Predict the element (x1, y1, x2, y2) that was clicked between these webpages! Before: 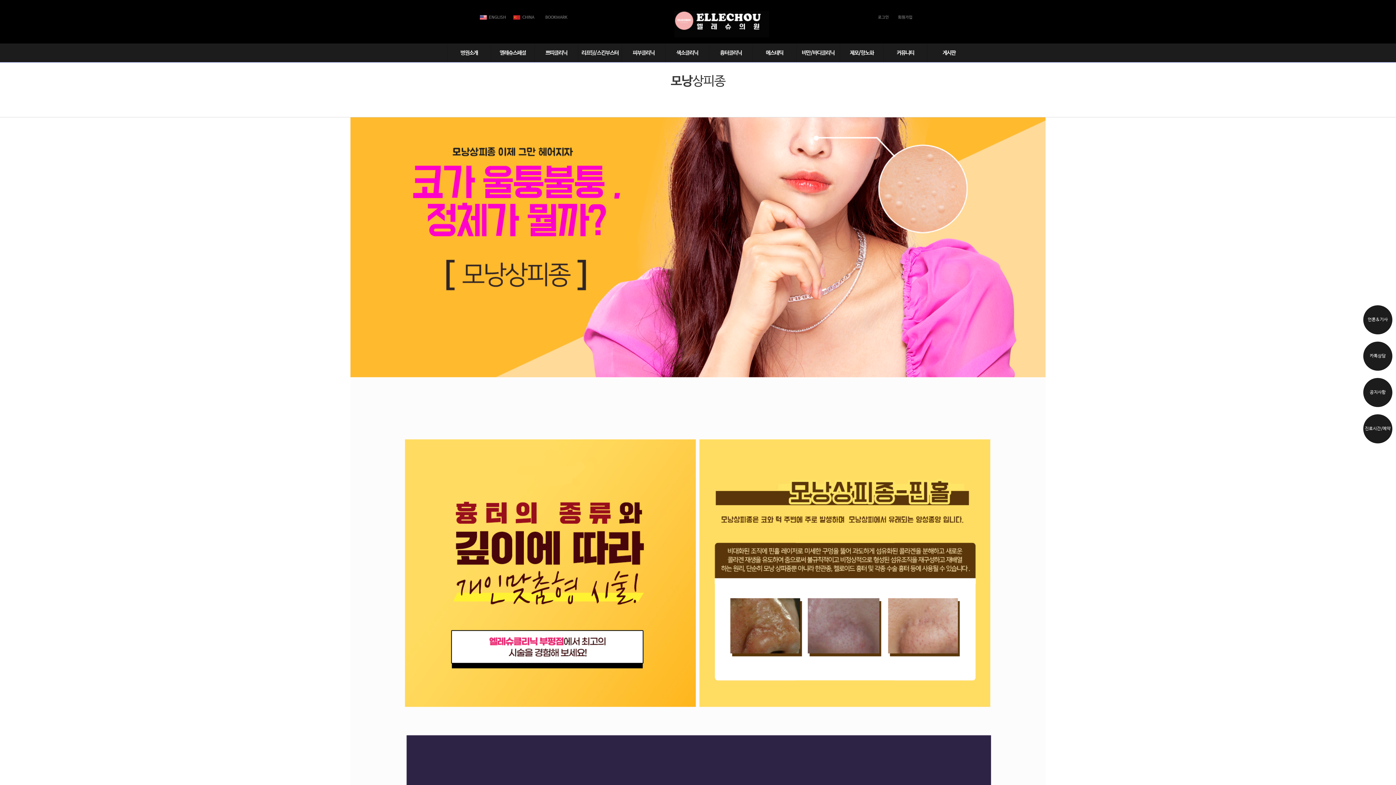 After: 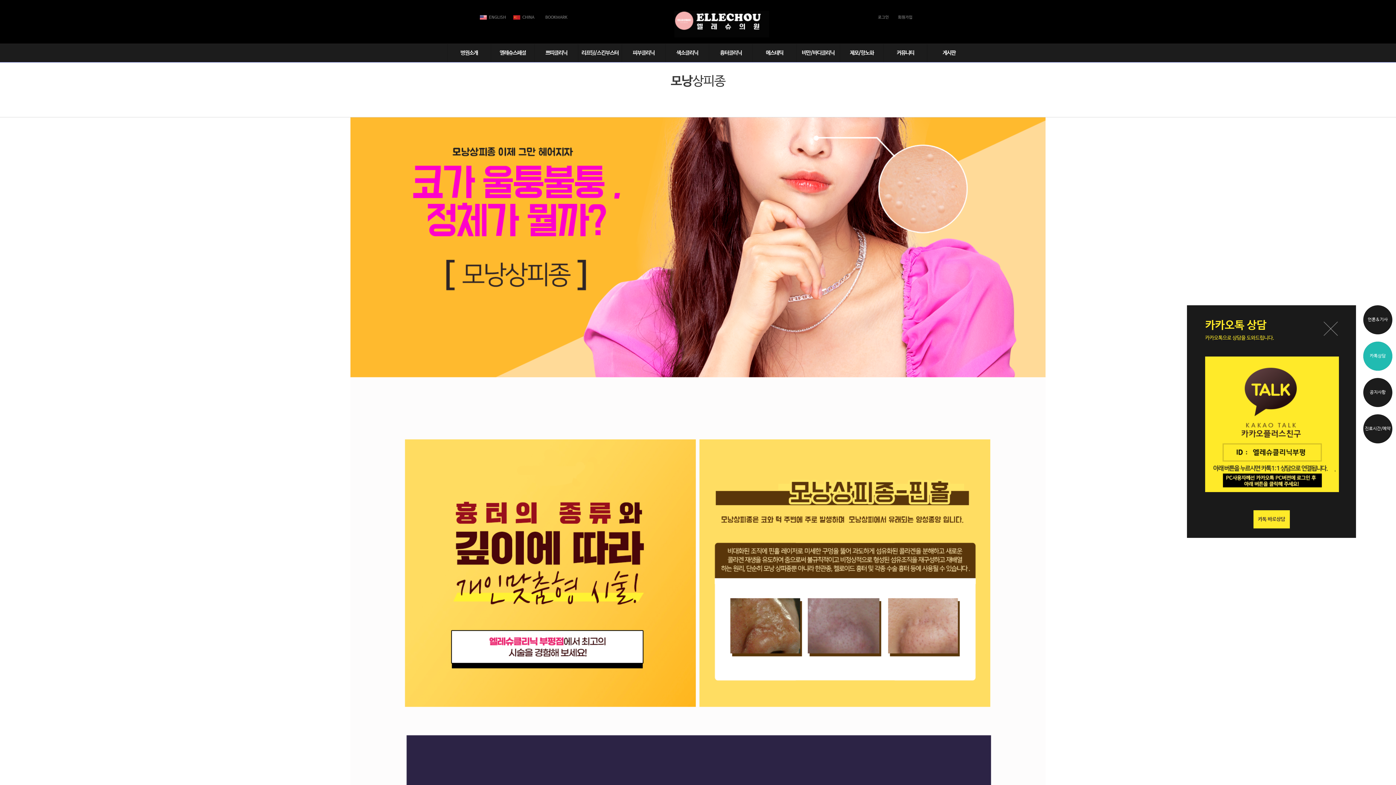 Action: label: 카톡상담 bbox: (1363, 341, 1392, 370)